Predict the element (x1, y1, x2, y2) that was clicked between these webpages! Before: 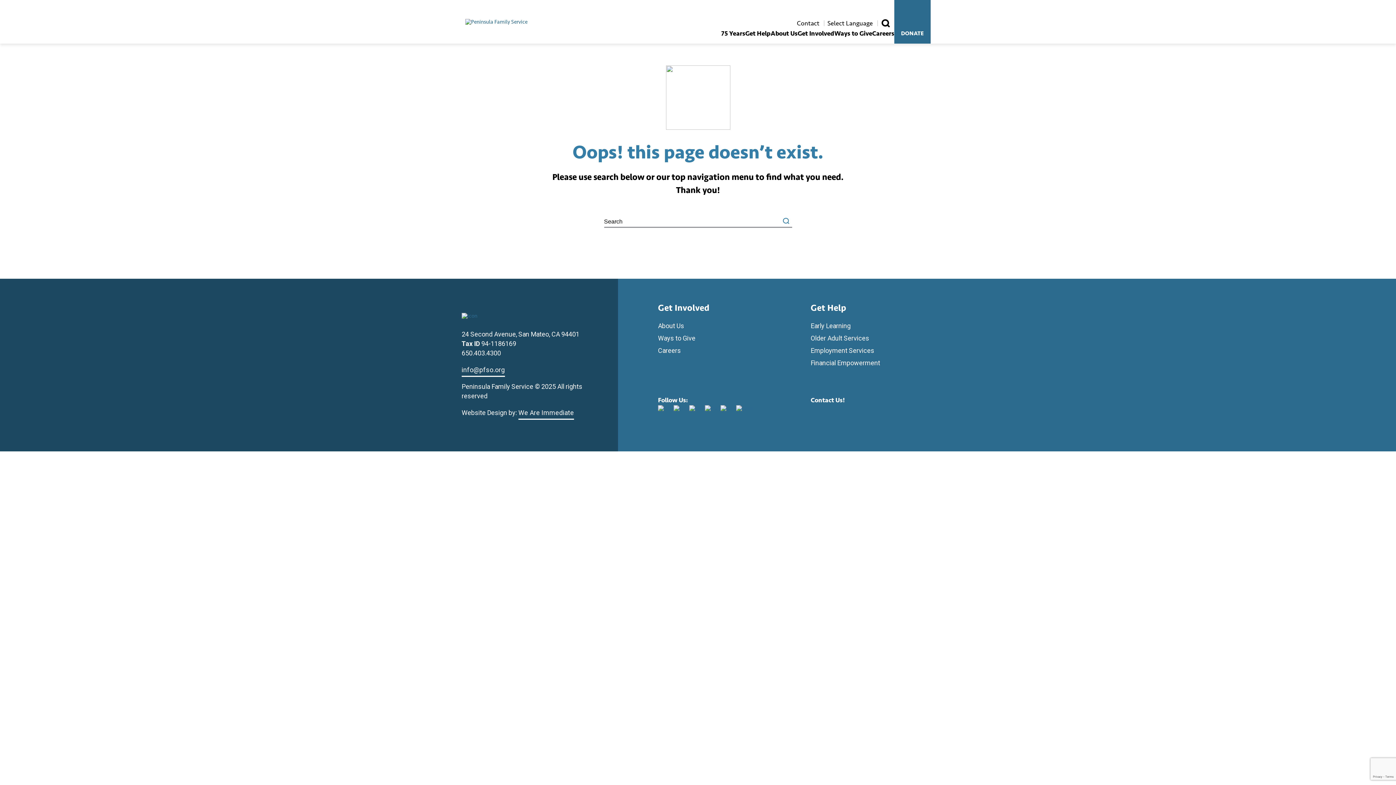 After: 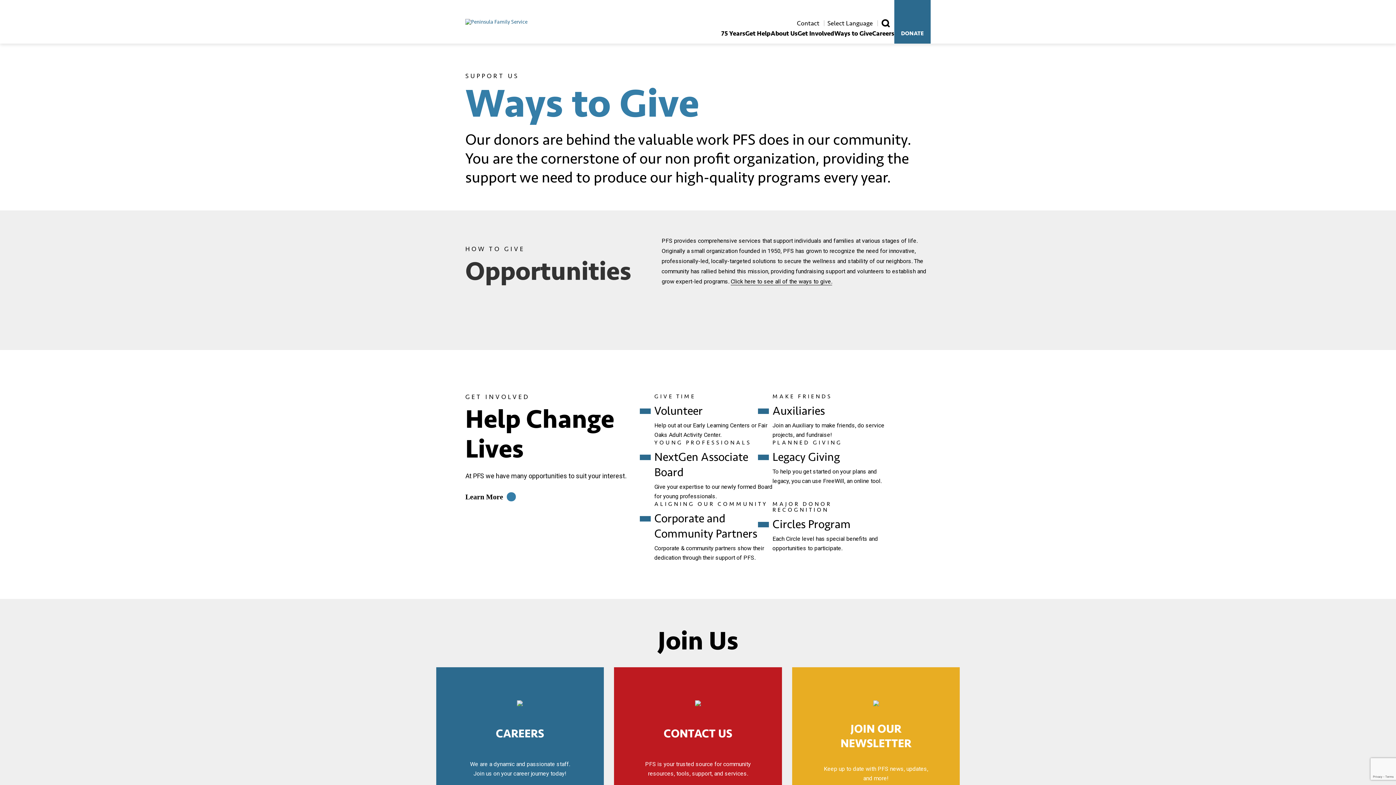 Action: bbox: (658, 334, 695, 344) label: Ways to Give